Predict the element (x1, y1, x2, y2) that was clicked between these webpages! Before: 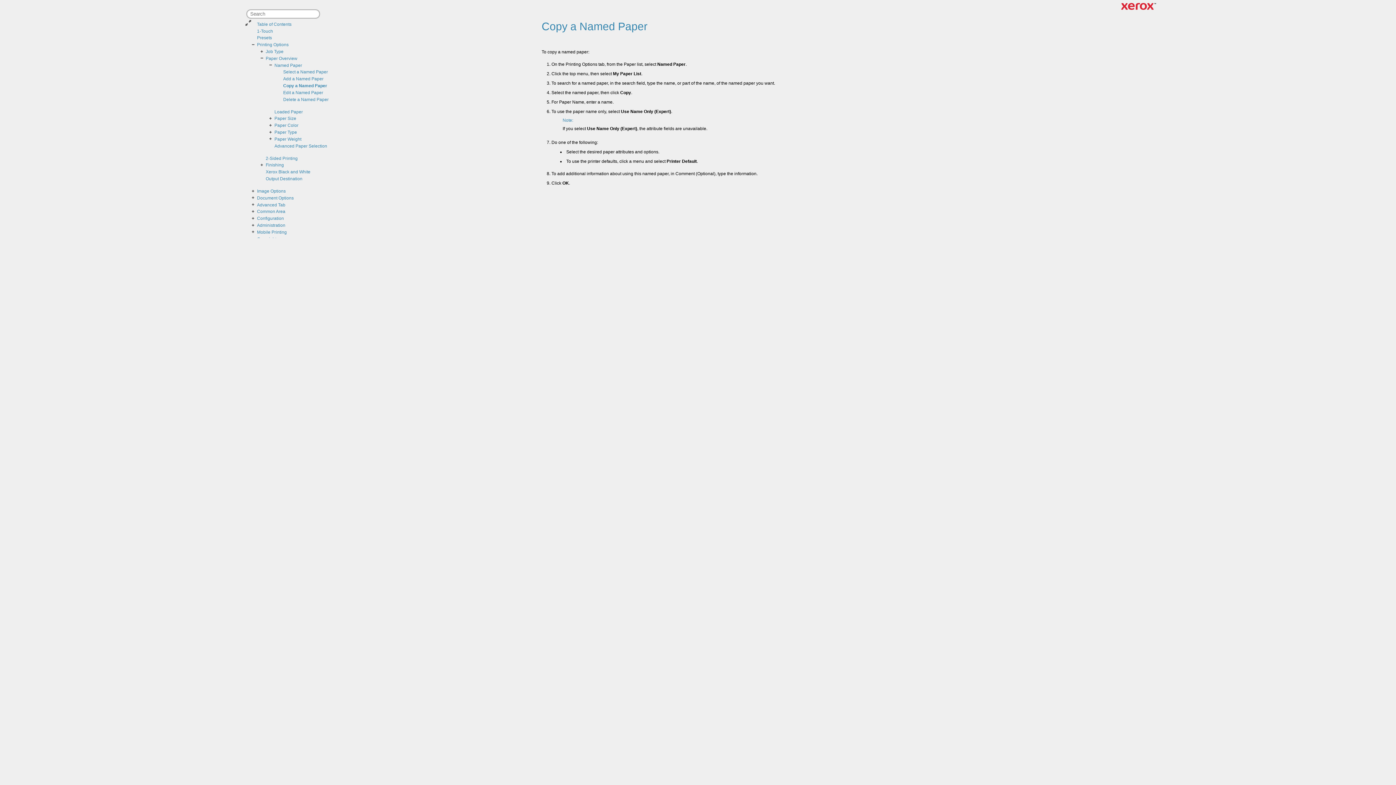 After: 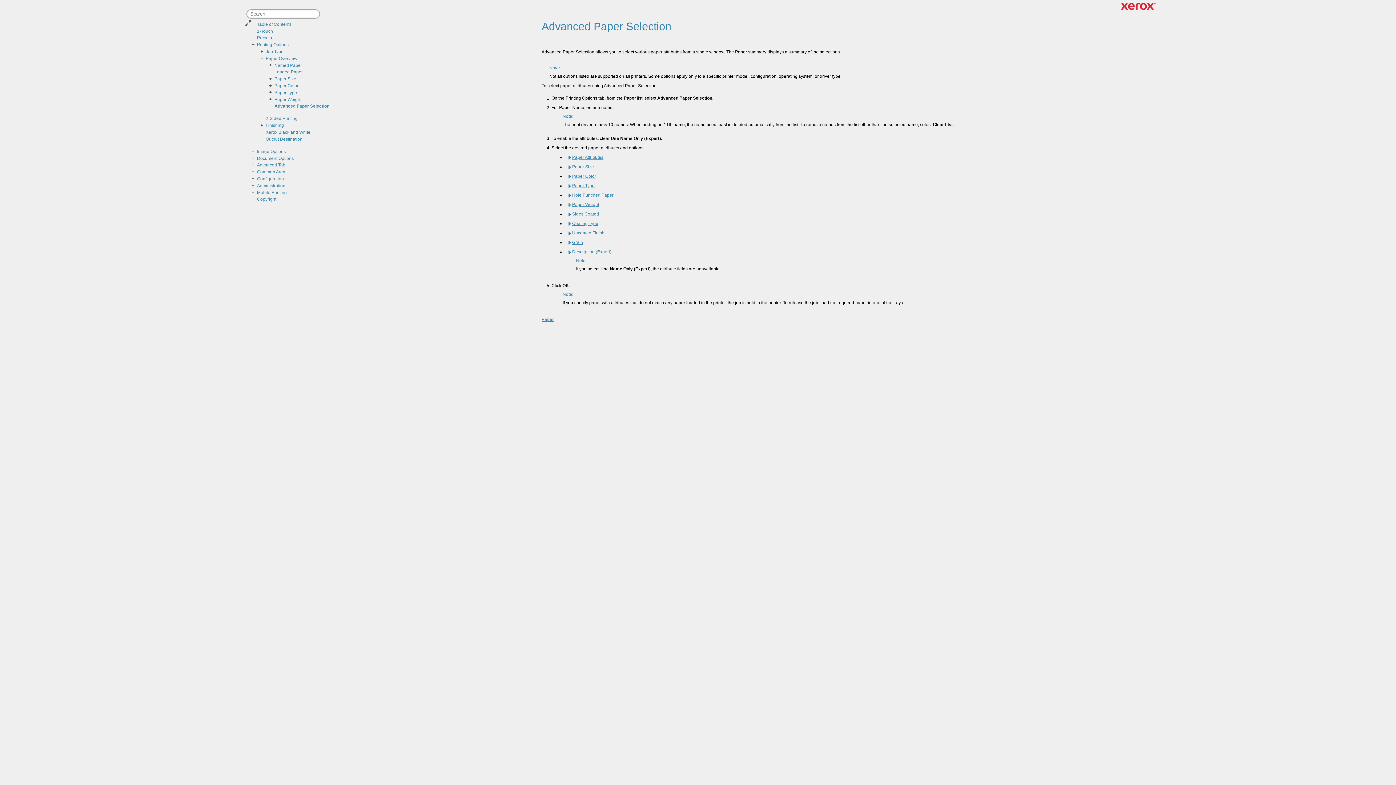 Action: bbox: (274, 143, 327, 148) label: Advanced Paper Selection